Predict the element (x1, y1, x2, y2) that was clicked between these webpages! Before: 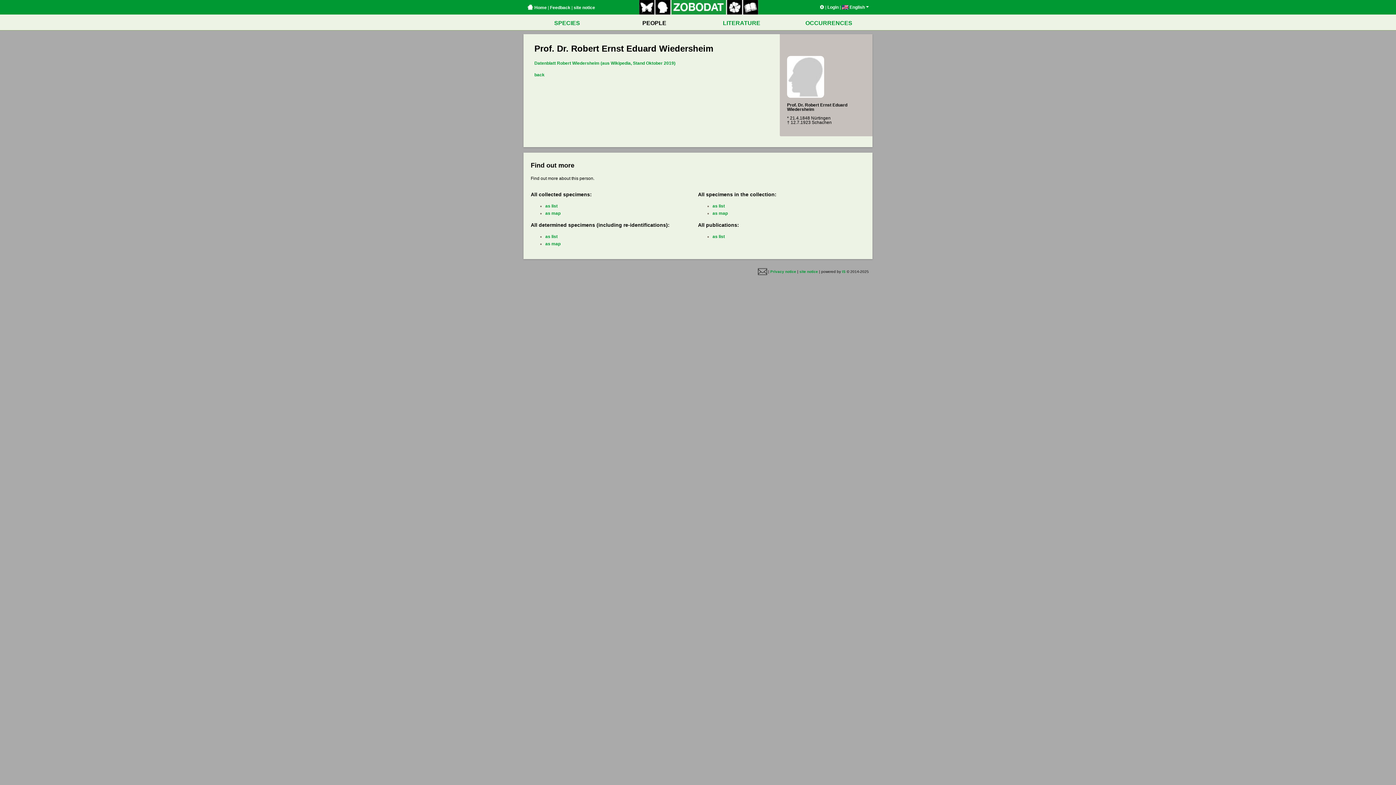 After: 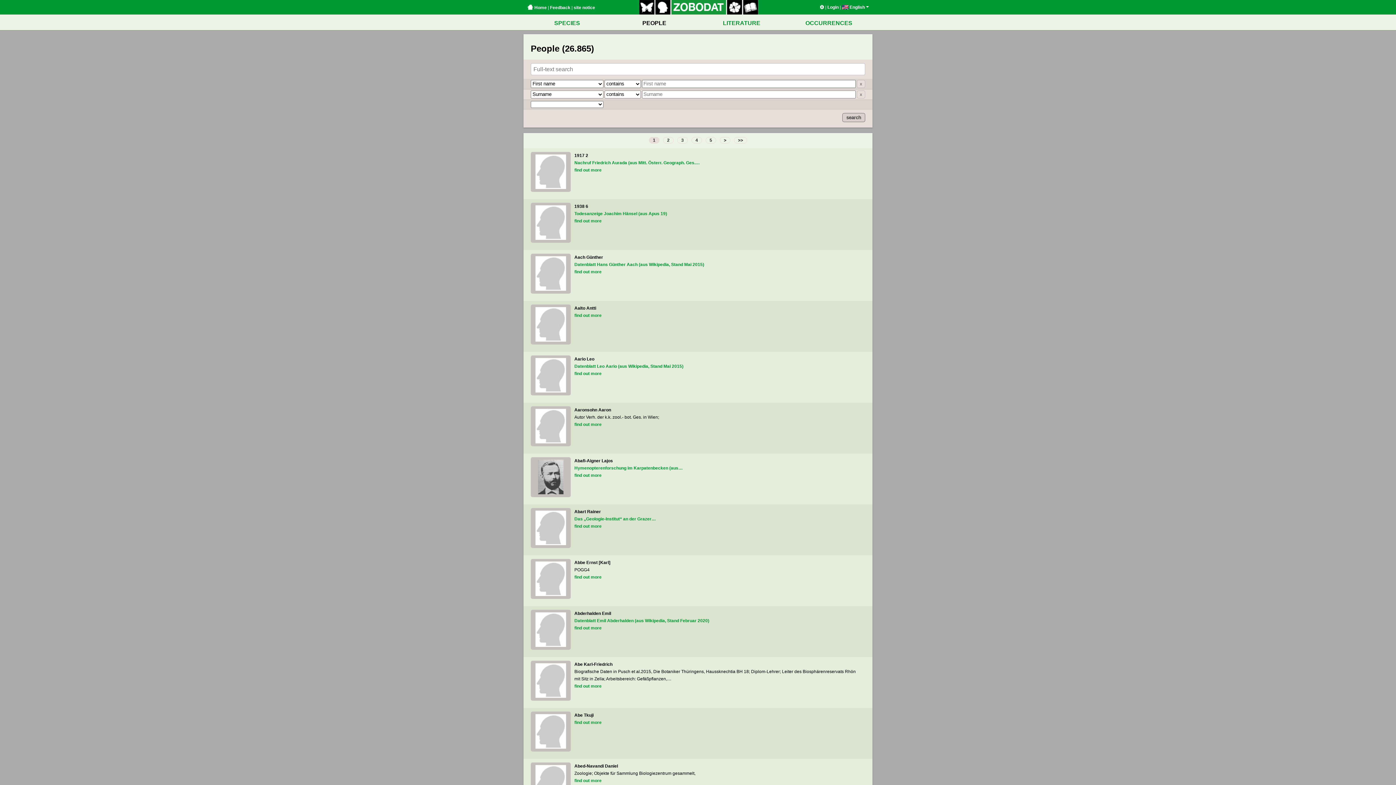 Action: bbox: (642, 20, 666, 26) label: PEOPLE